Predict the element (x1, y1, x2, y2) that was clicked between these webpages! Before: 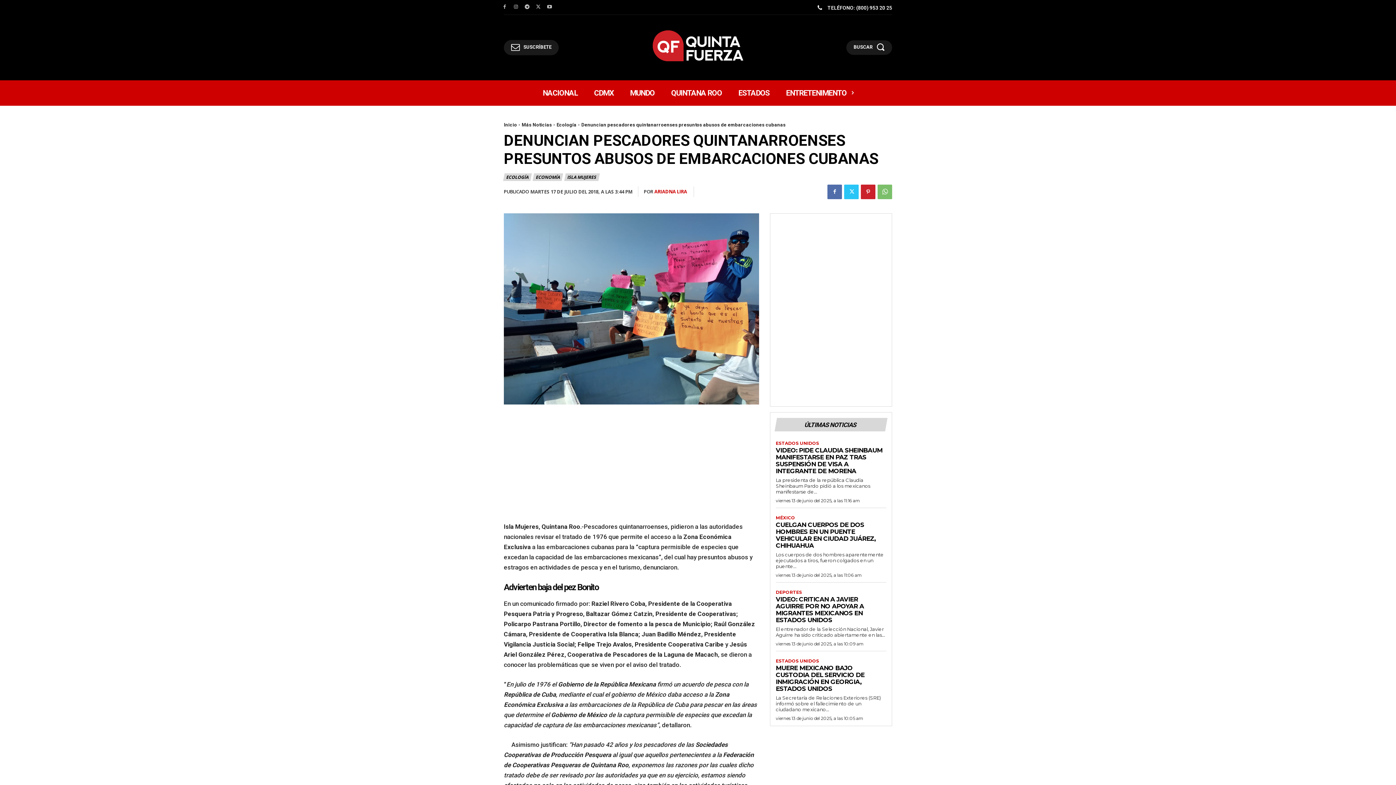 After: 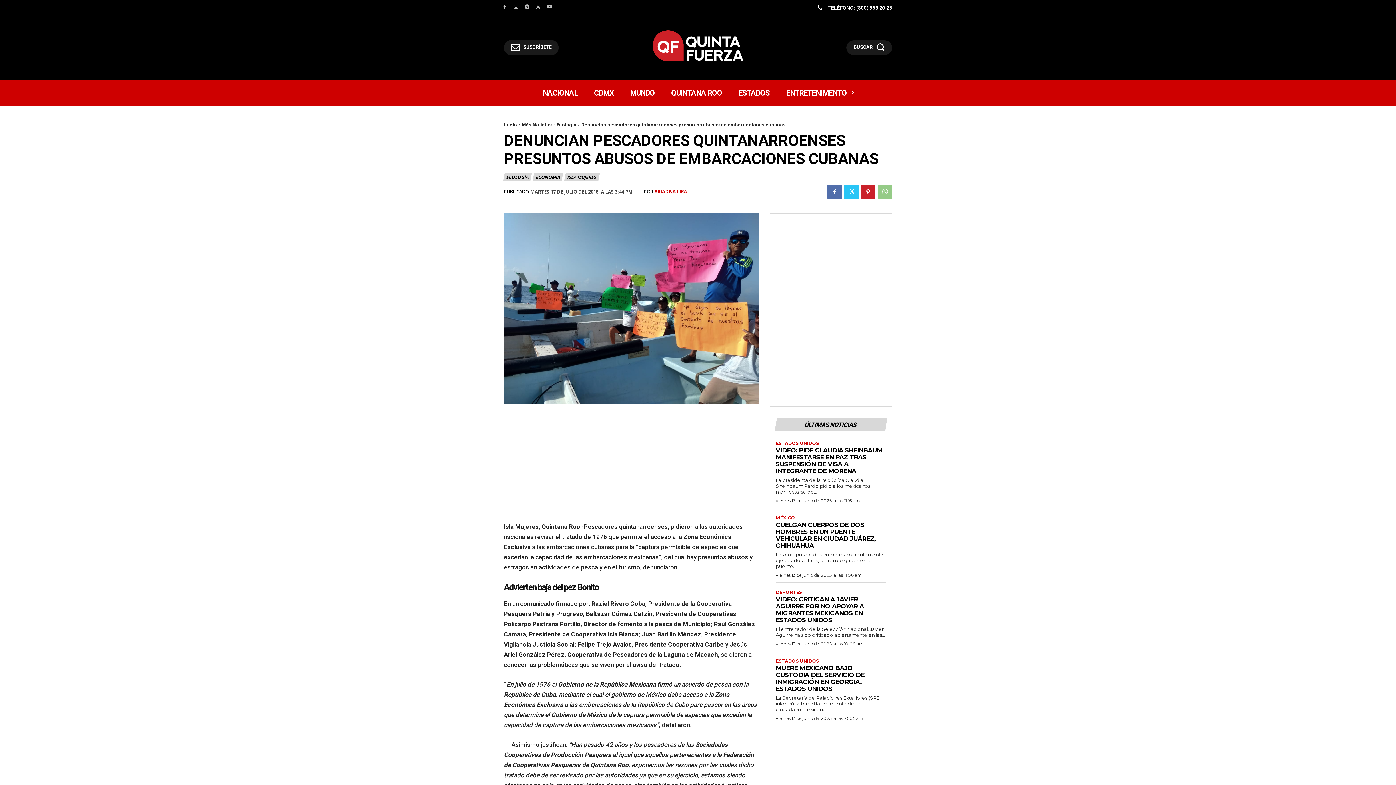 Action: bbox: (877, 184, 892, 199)